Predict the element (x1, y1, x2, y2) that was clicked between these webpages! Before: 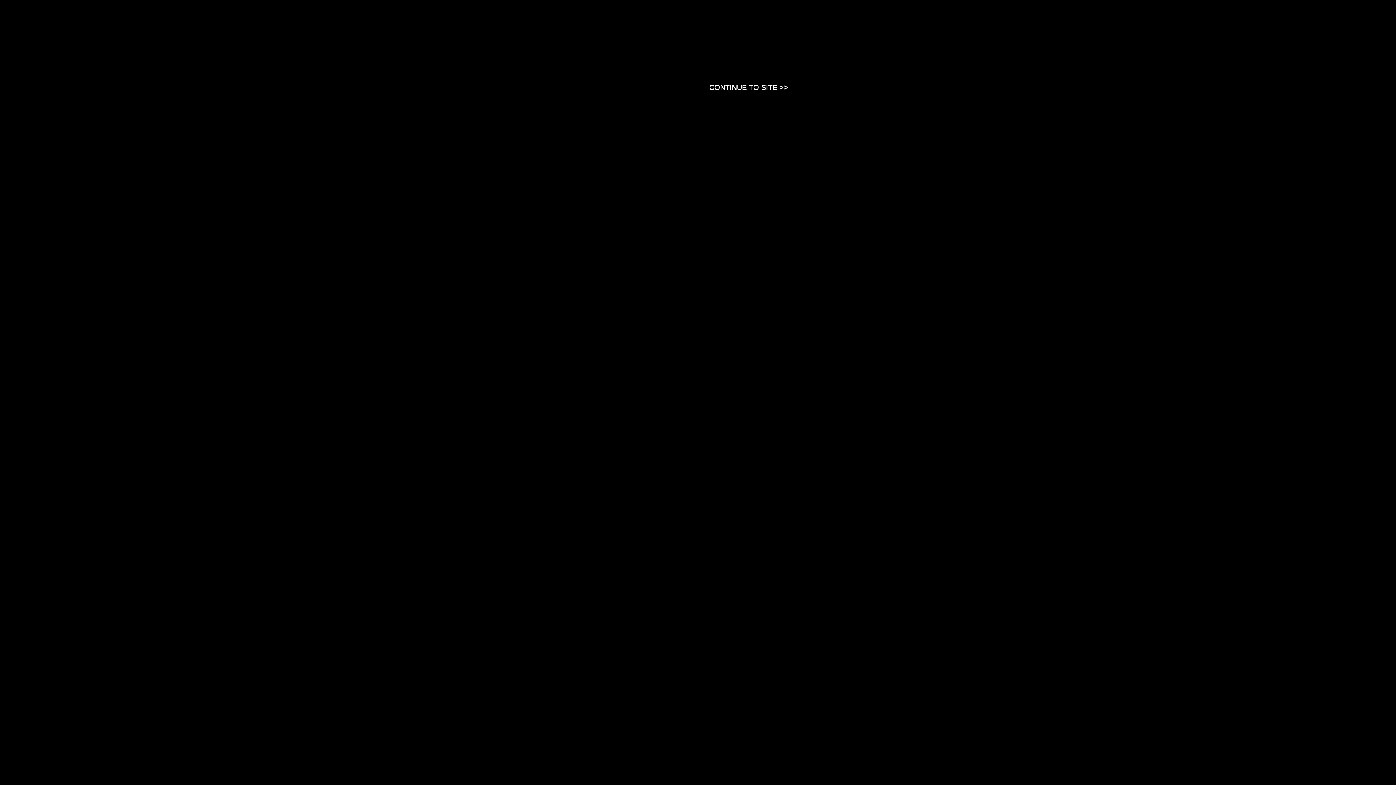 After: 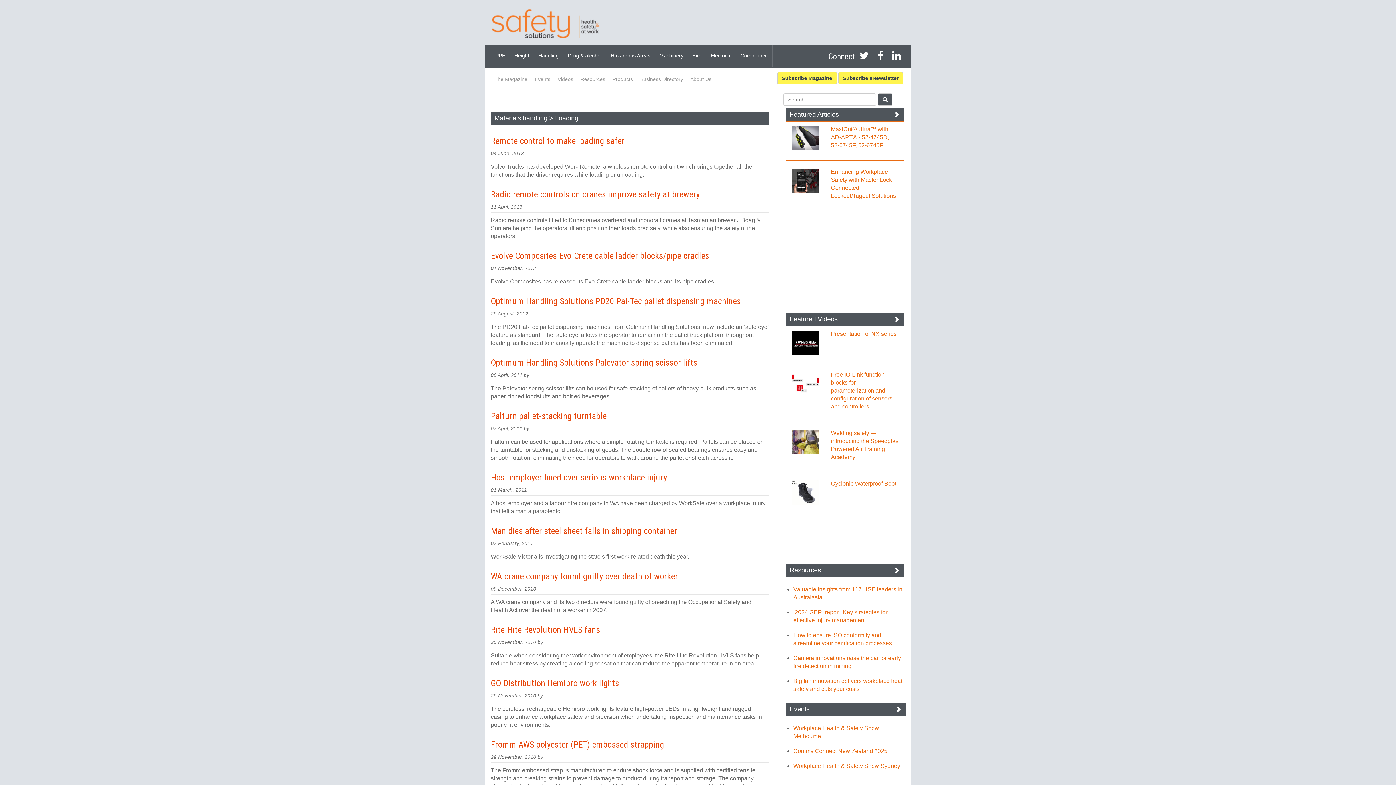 Action: label: Close bbox: (709, 83, 788, 90)